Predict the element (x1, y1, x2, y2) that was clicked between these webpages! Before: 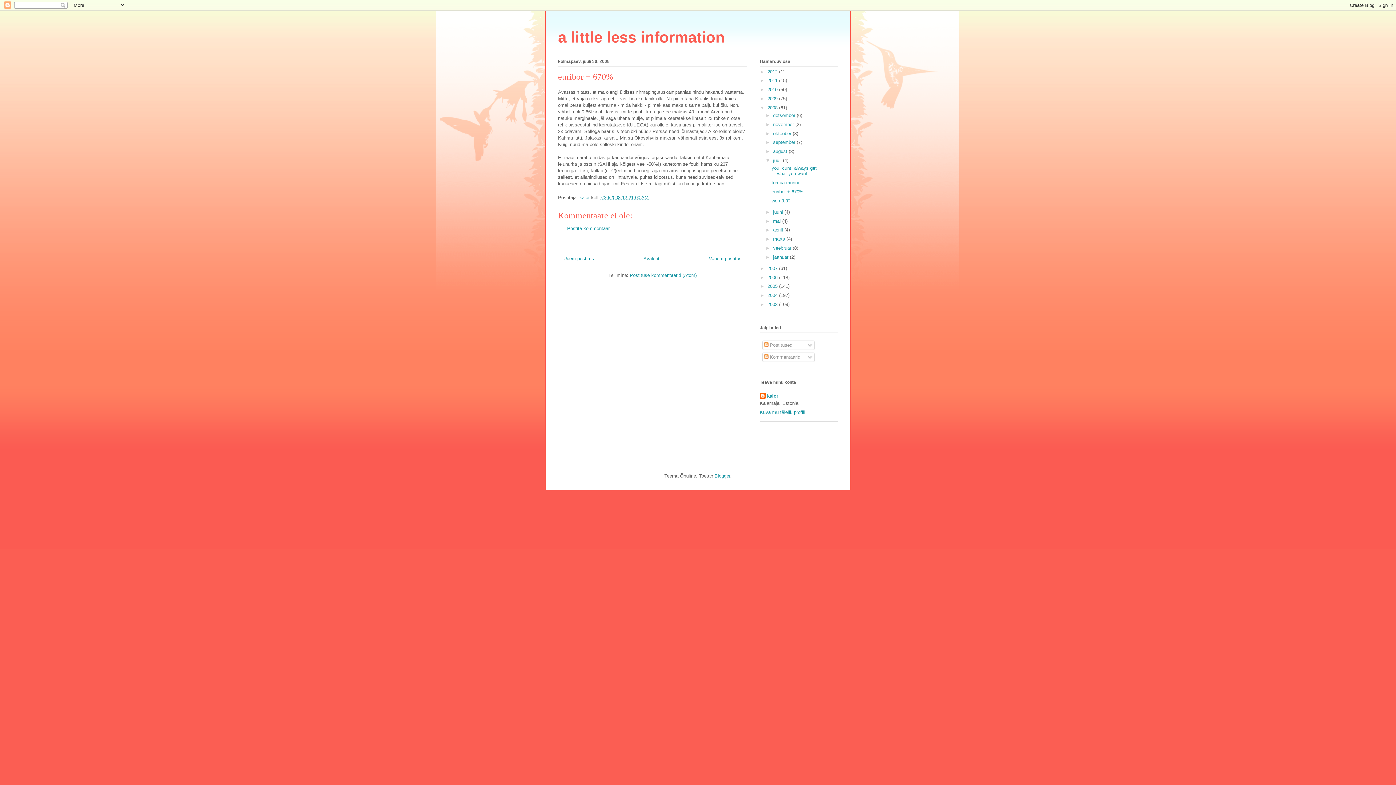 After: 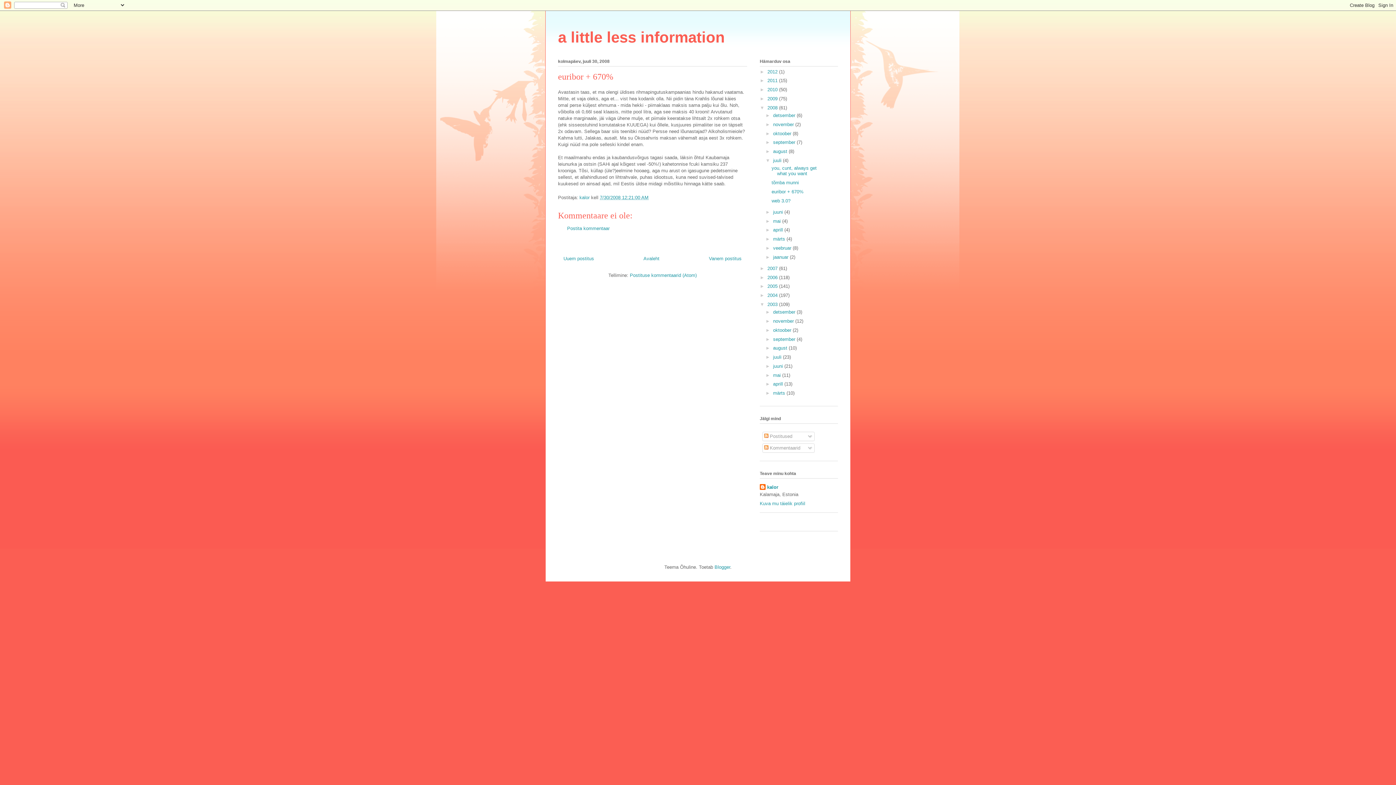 Action: label: ►   bbox: (760, 301, 767, 307)